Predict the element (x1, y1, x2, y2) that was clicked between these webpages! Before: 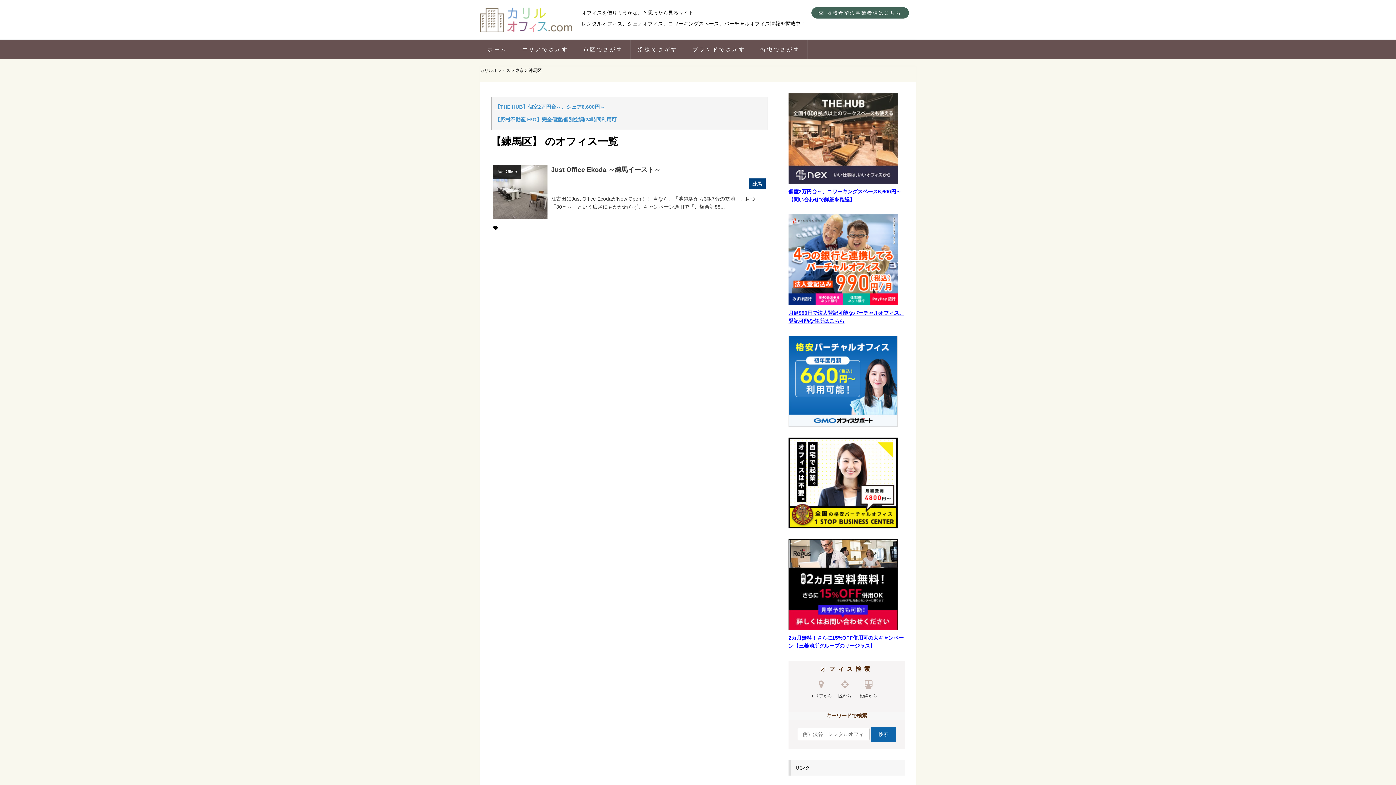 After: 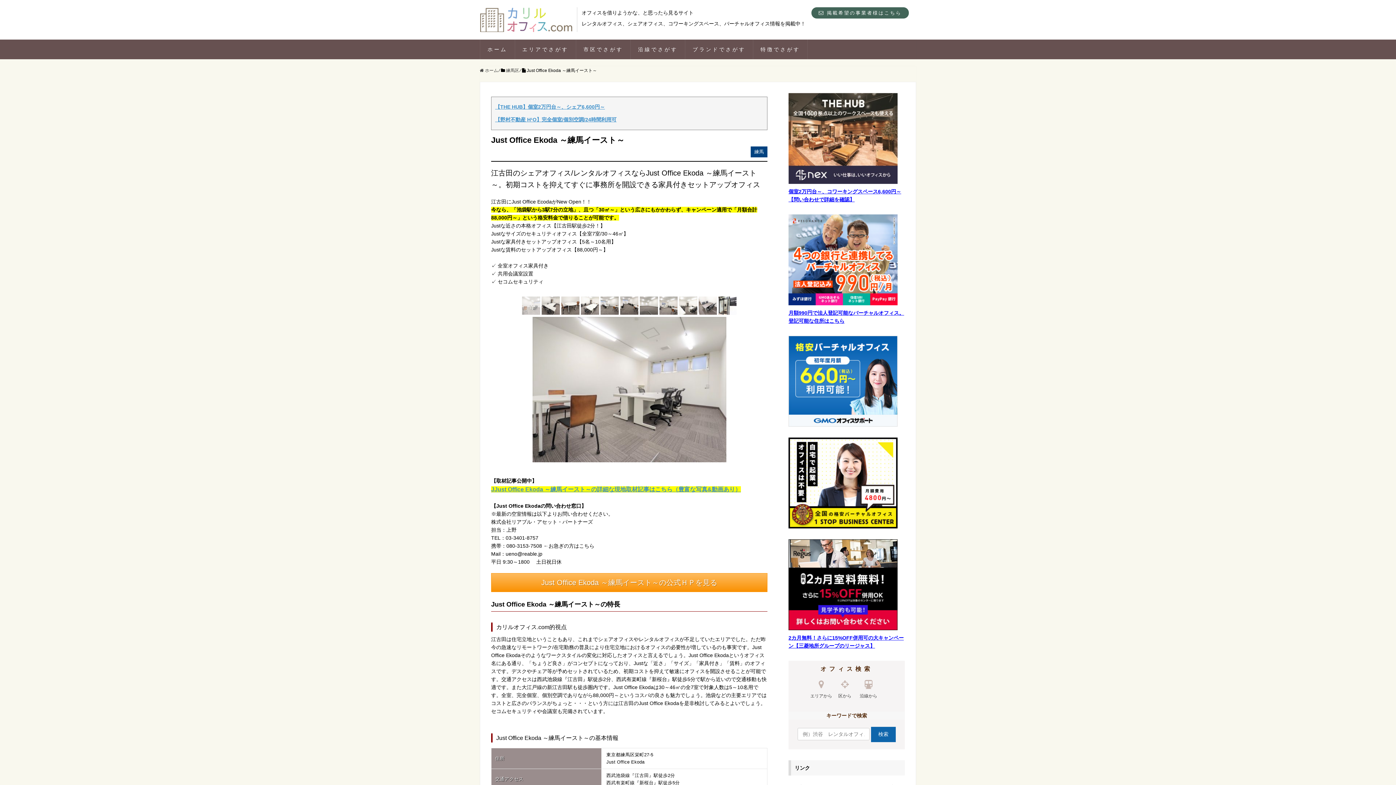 Action: label: Just Office bbox: (493, 188, 547, 194)